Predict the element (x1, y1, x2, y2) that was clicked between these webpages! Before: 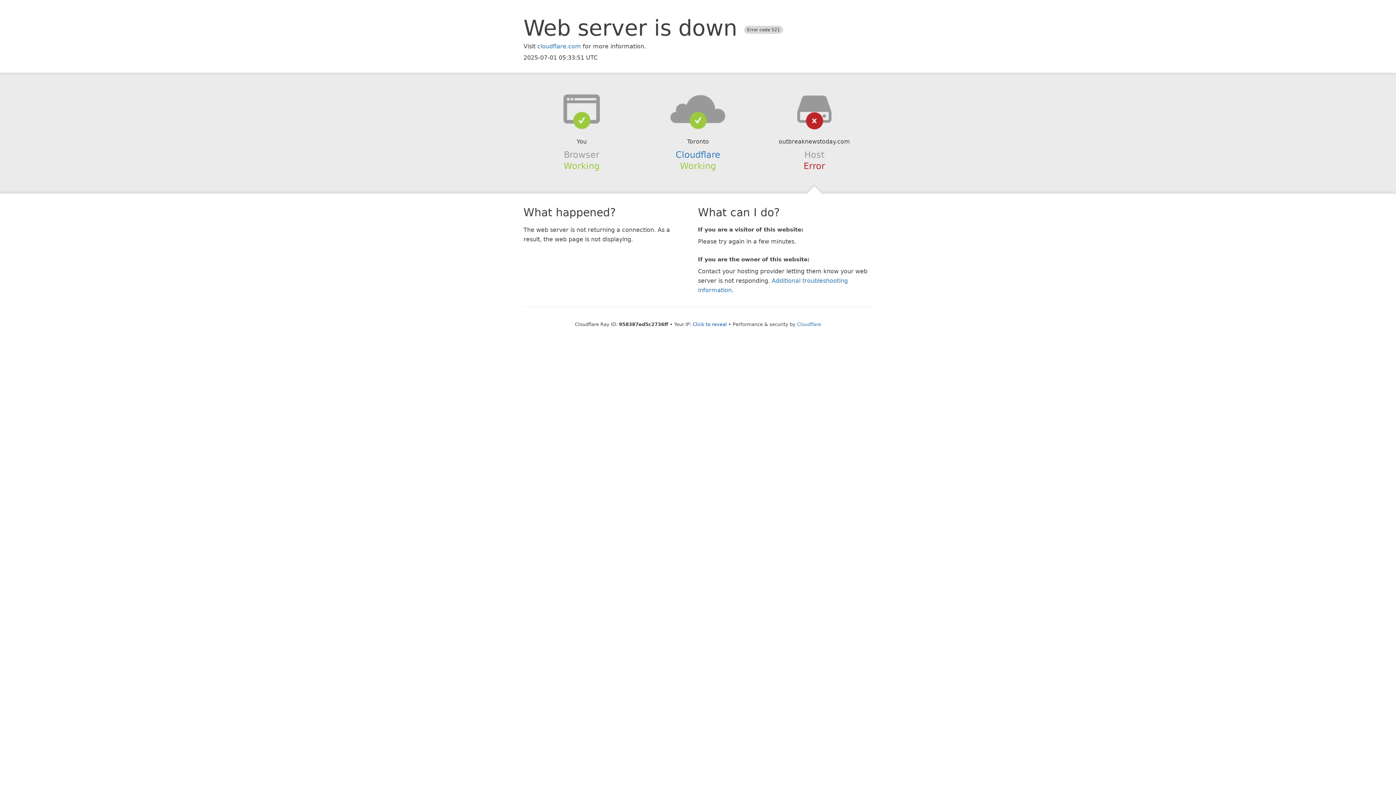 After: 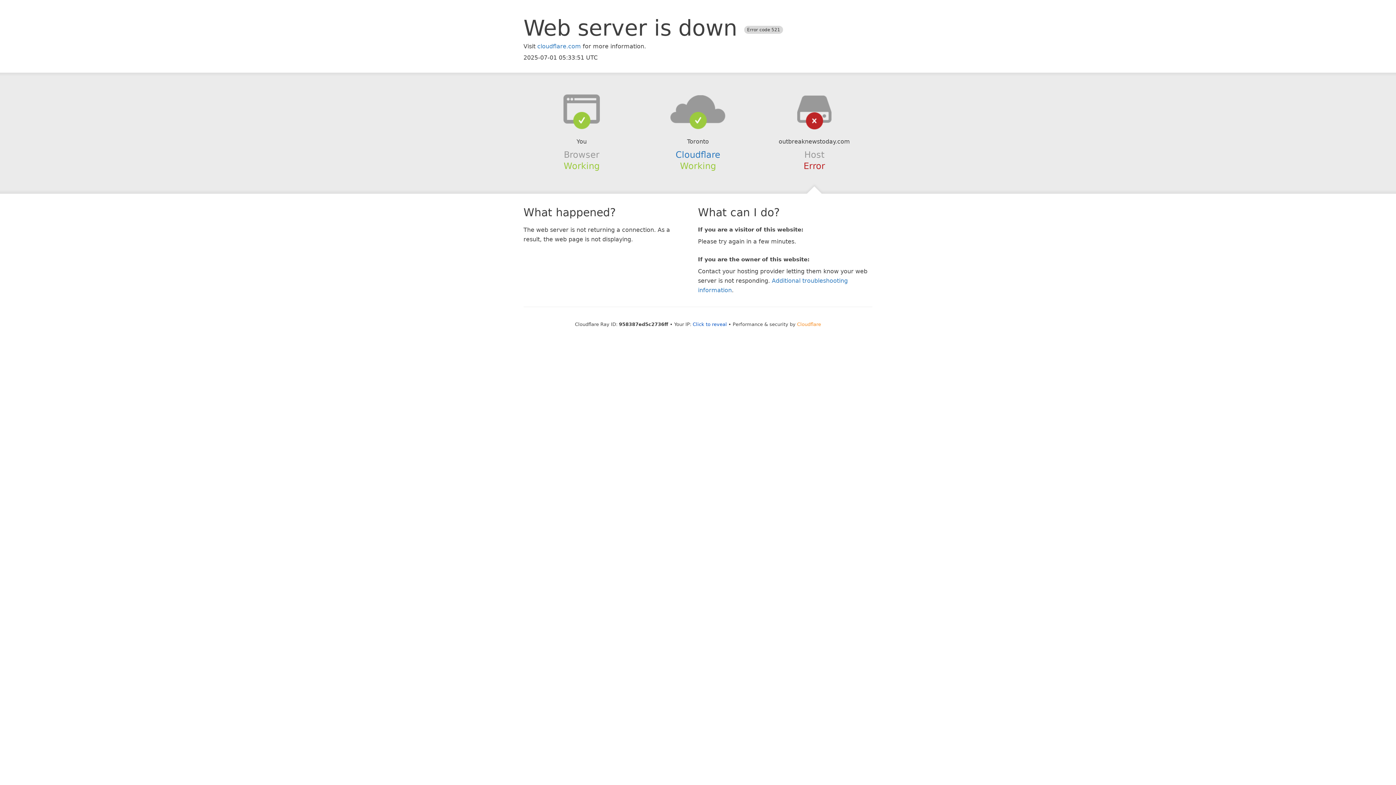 Action: label: Cloudflare bbox: (797, 321, 821, 327)